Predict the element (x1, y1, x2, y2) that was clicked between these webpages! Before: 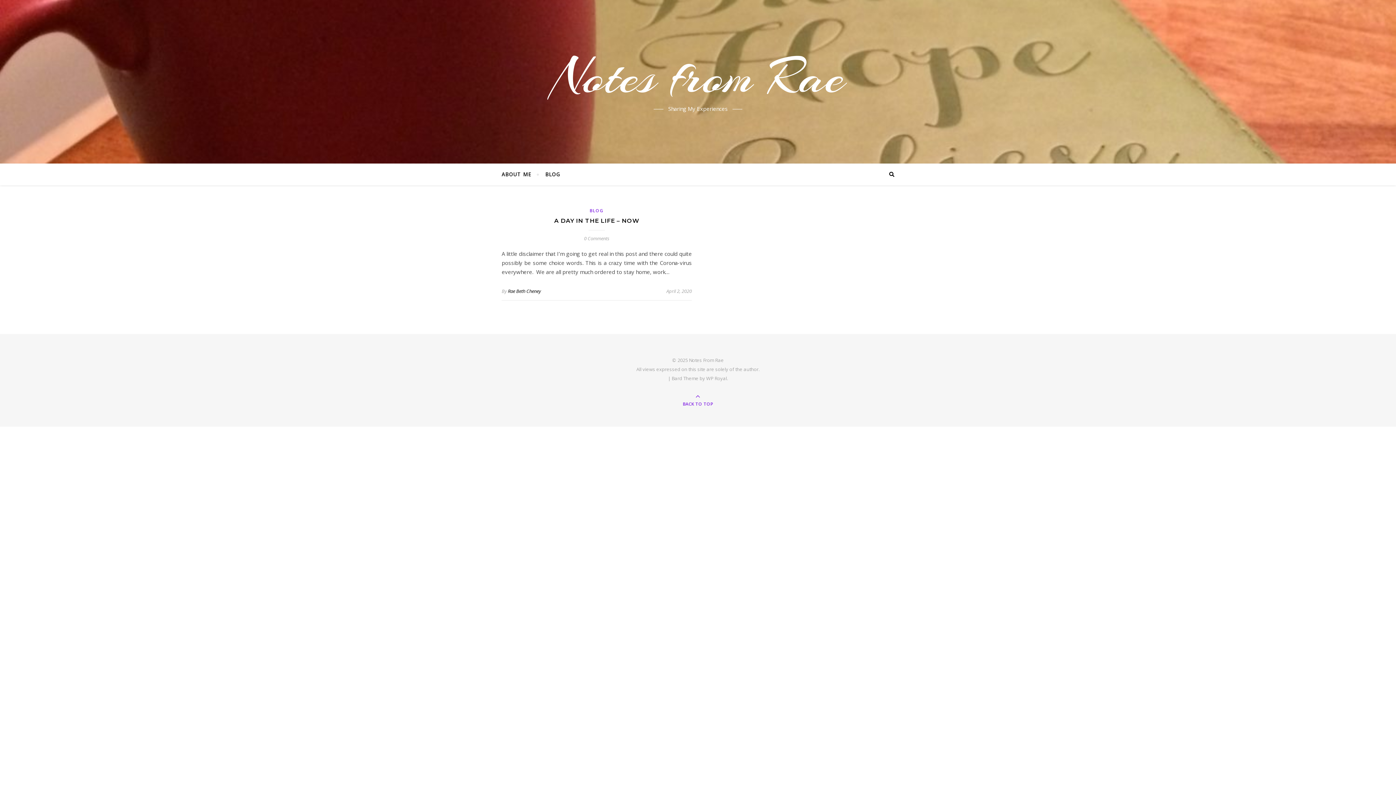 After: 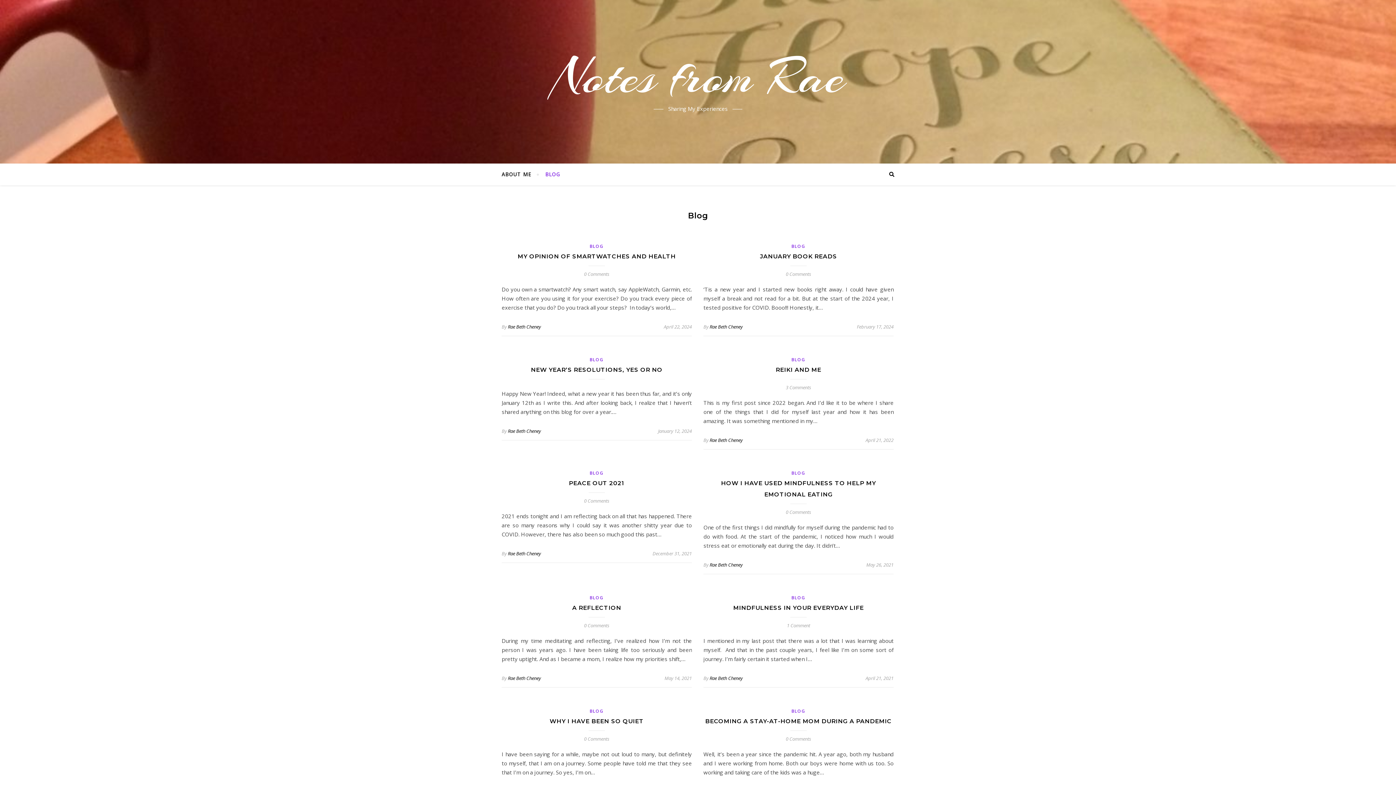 Action: bbox: (539, 163, 560, 185) label: BLOG